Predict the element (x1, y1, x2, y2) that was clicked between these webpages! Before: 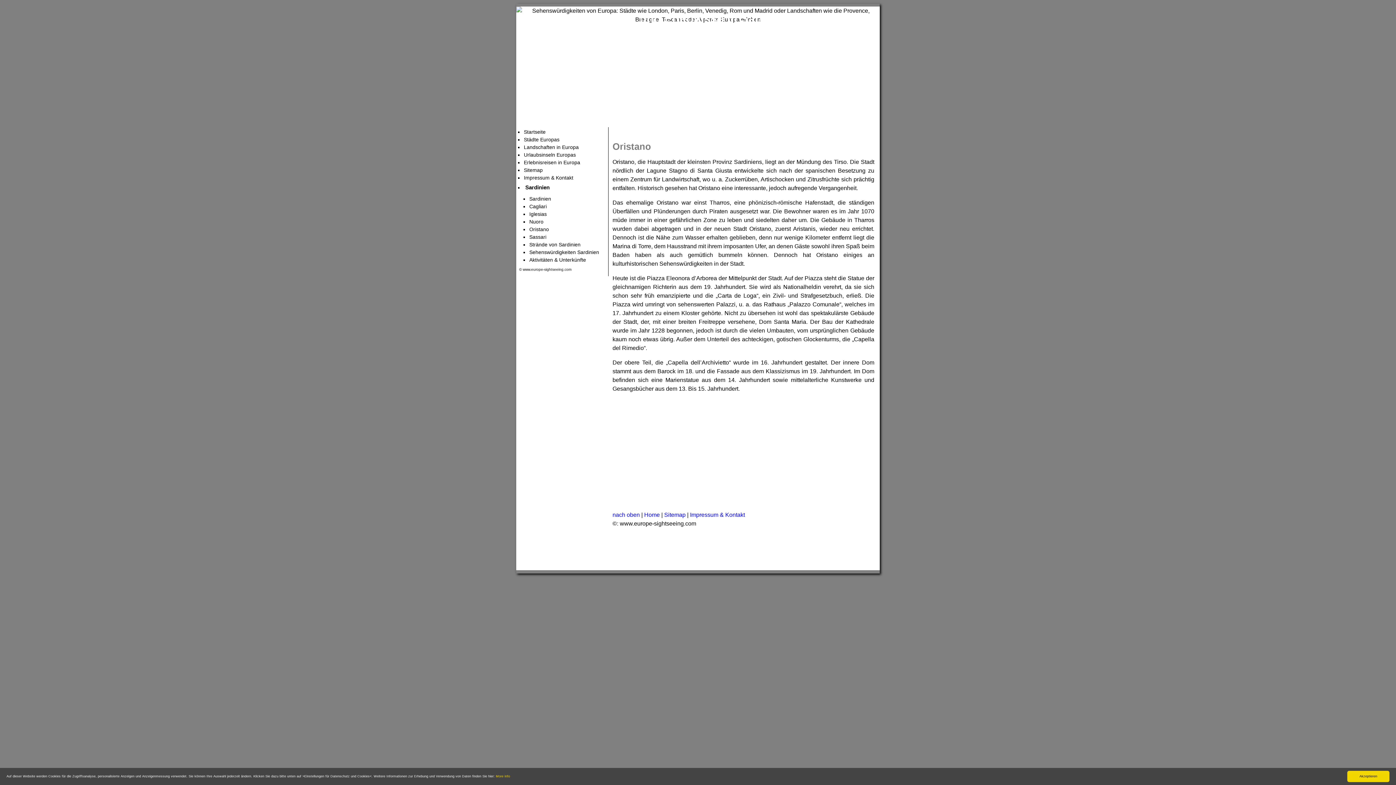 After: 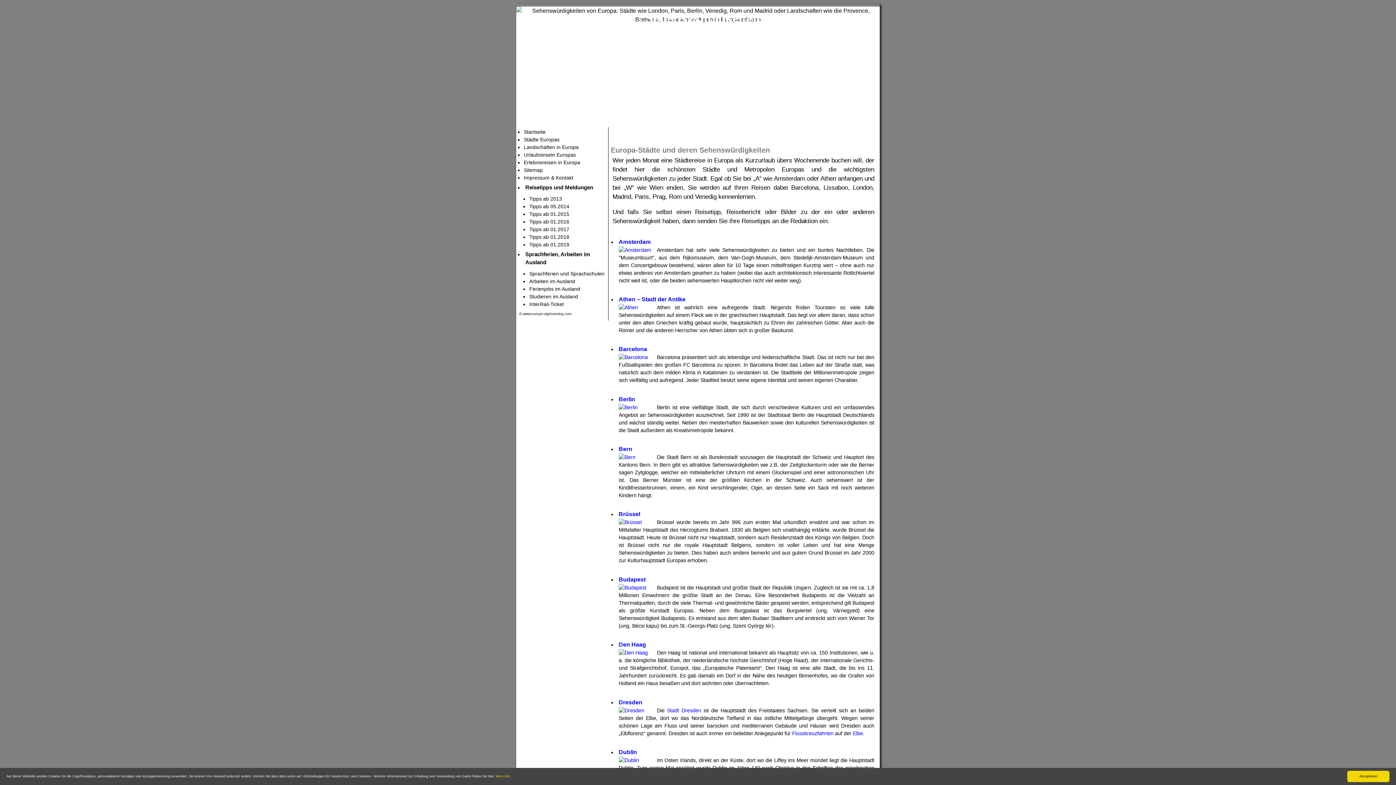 Action: bbox: (524, 136, 559, 142) label: Städte Europas